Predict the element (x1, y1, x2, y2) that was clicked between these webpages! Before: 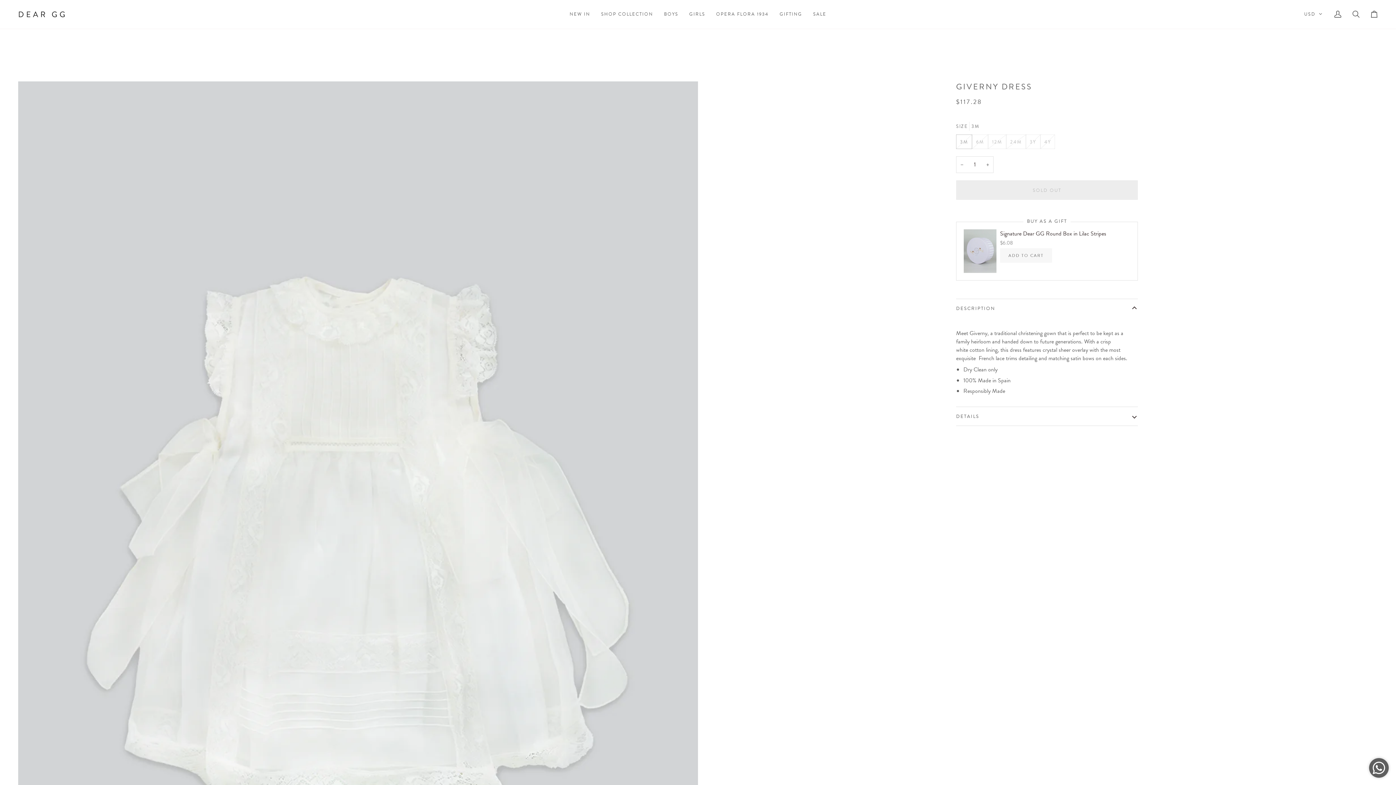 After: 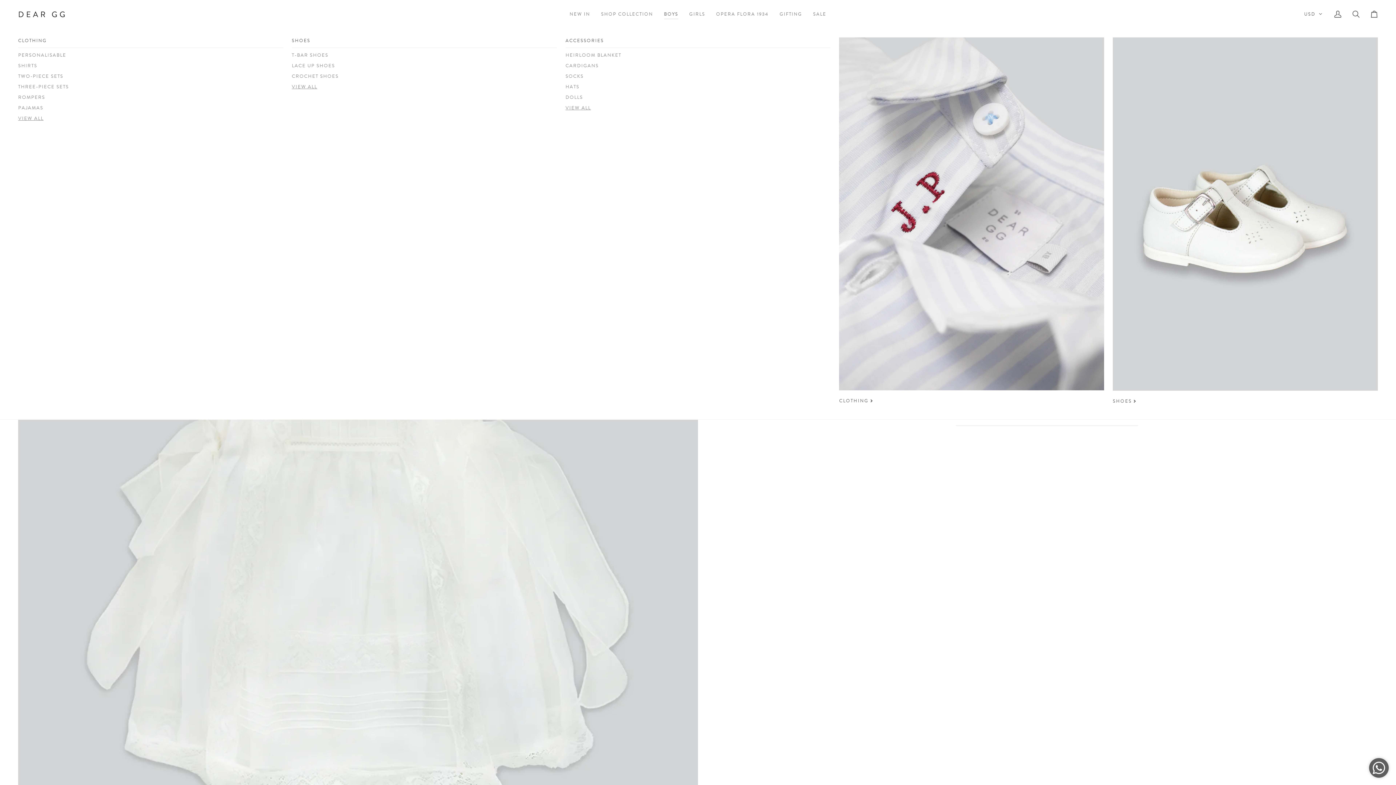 Action: bbox: (658, 0, 683, 28) label: BOYS